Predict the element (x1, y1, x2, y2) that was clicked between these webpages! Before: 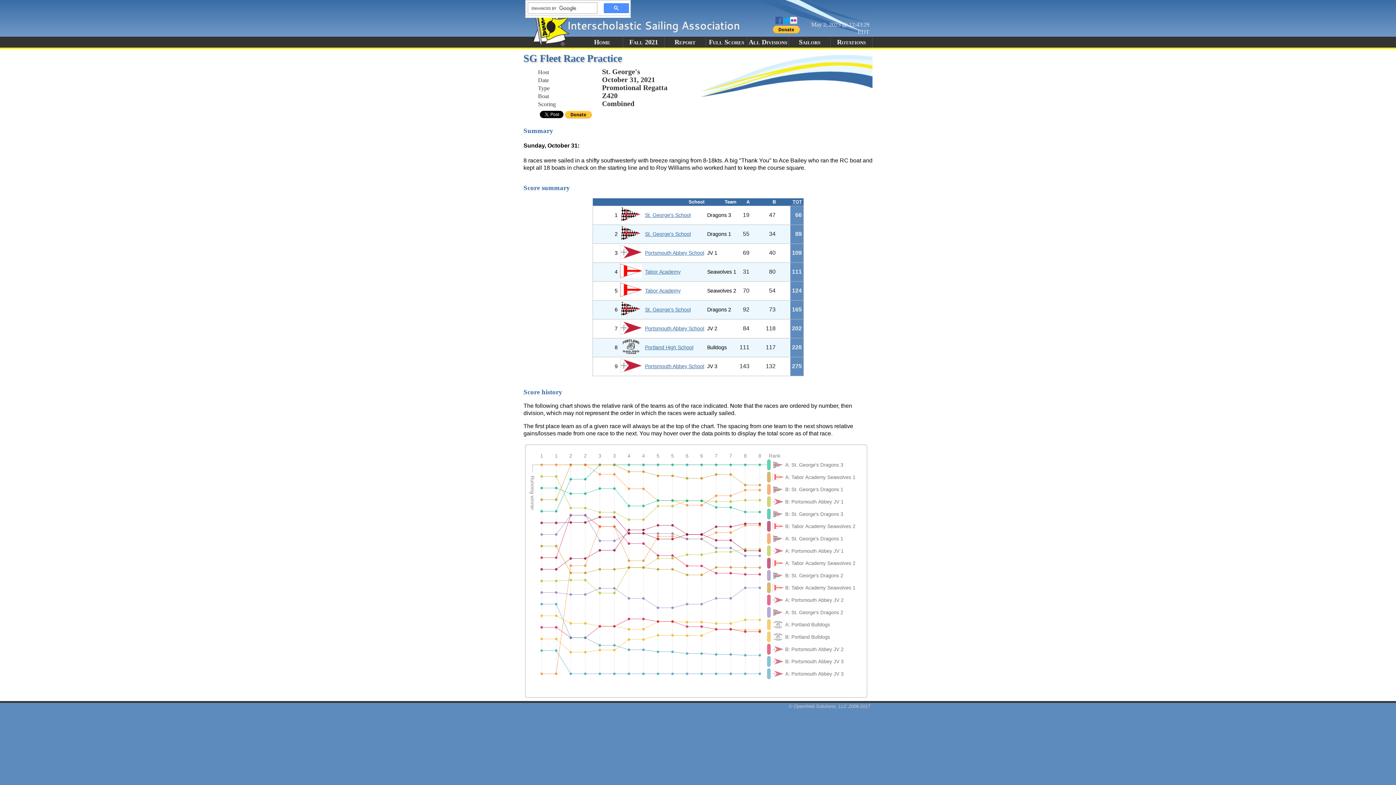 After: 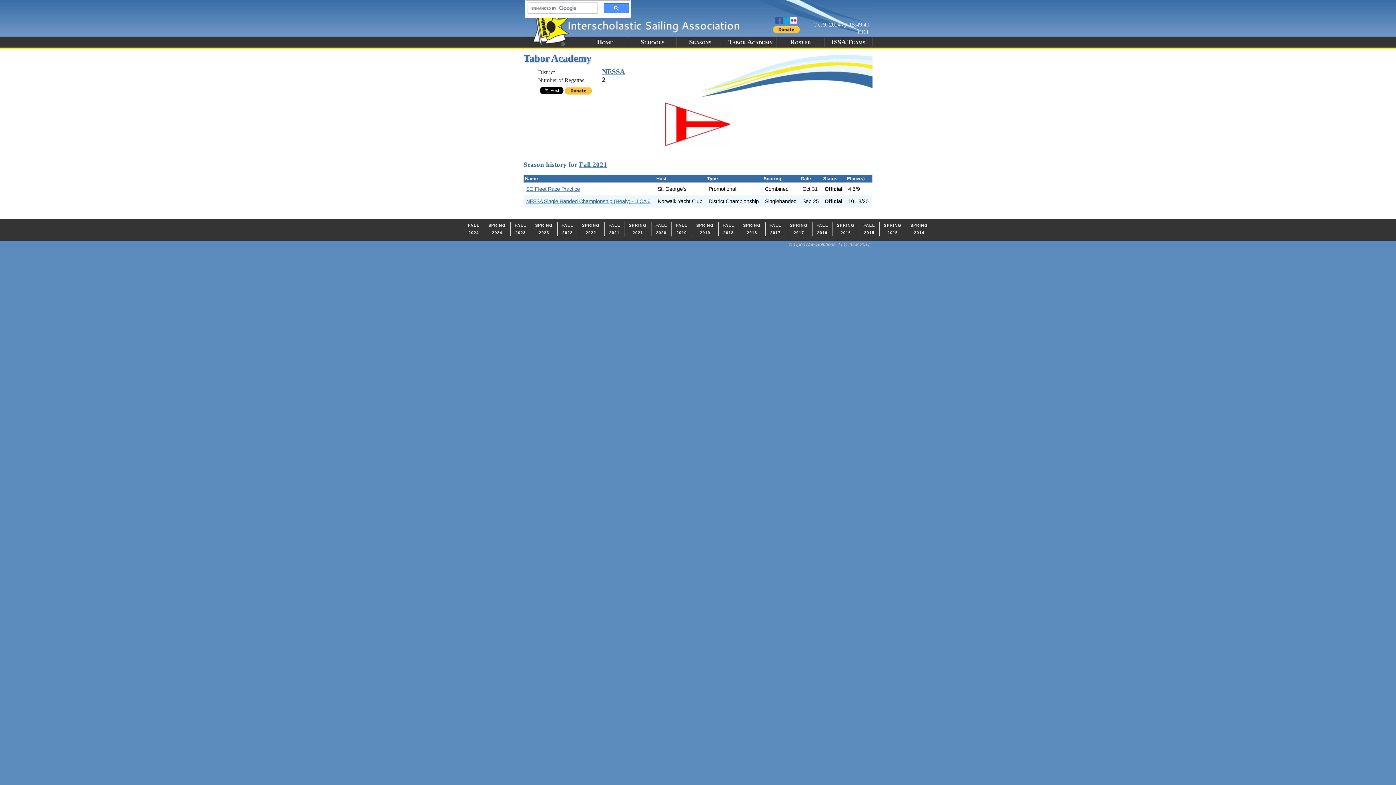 Action: bbox: (645, 288, 680, 293) label: Tabor Academy